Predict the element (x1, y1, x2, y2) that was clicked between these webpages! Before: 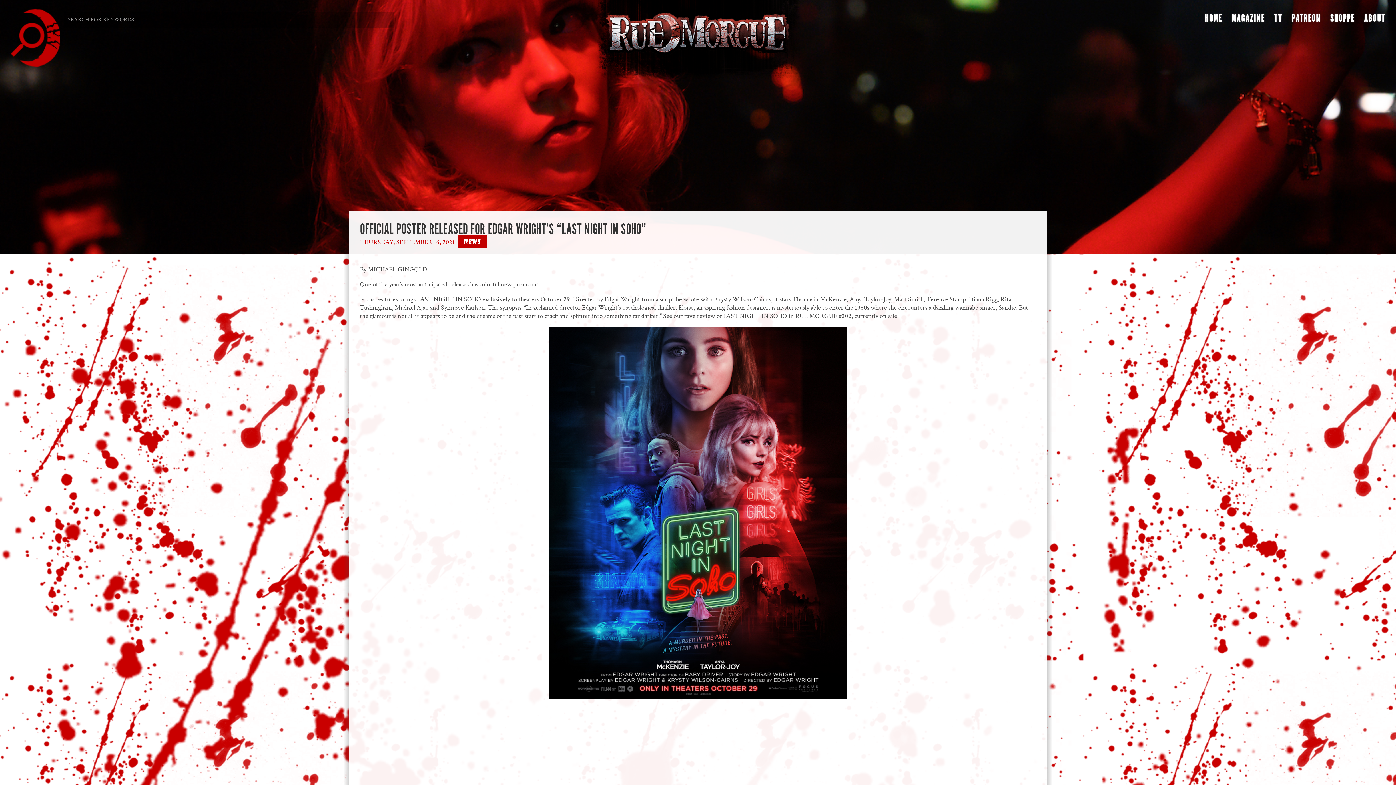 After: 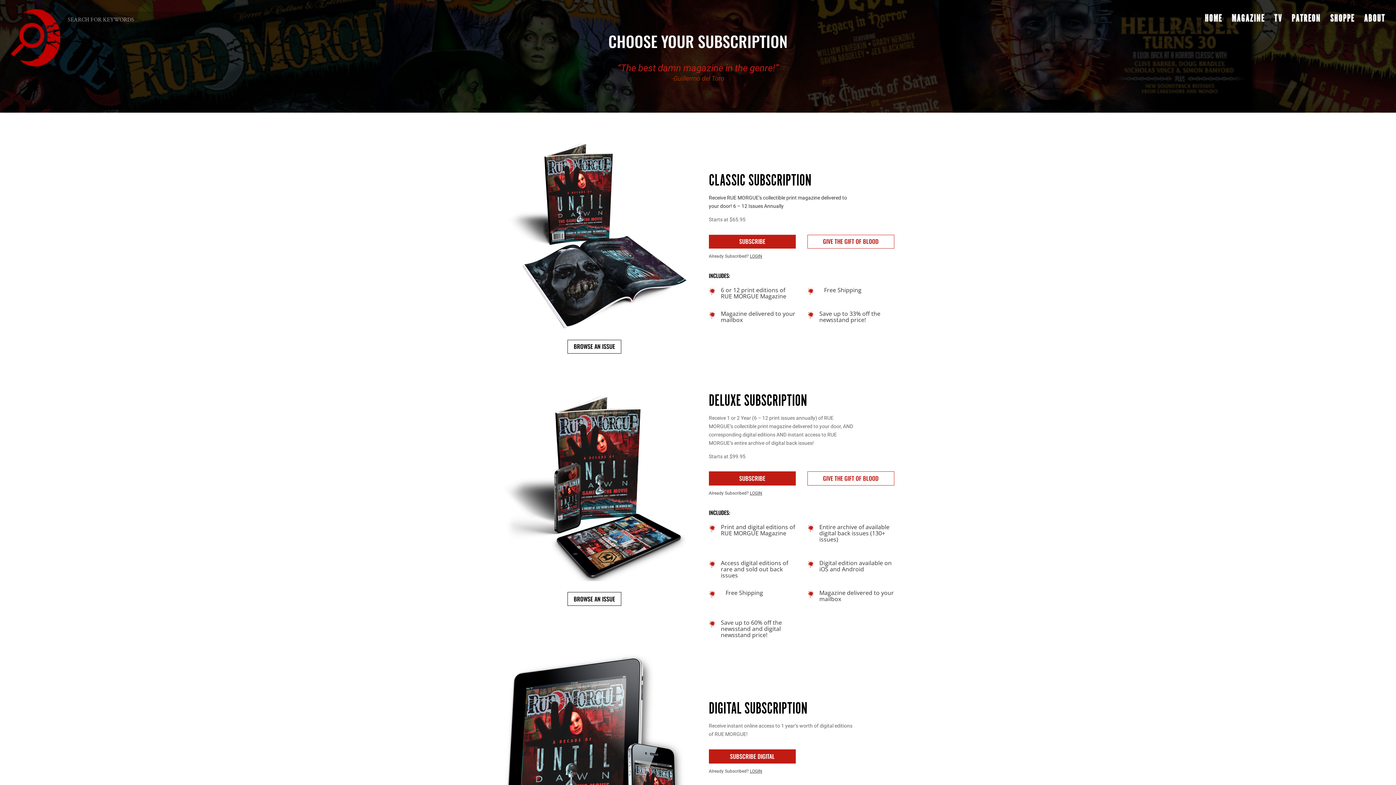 Action: label: MAGAZINE bbox: (1232, 16, 1265, 41)